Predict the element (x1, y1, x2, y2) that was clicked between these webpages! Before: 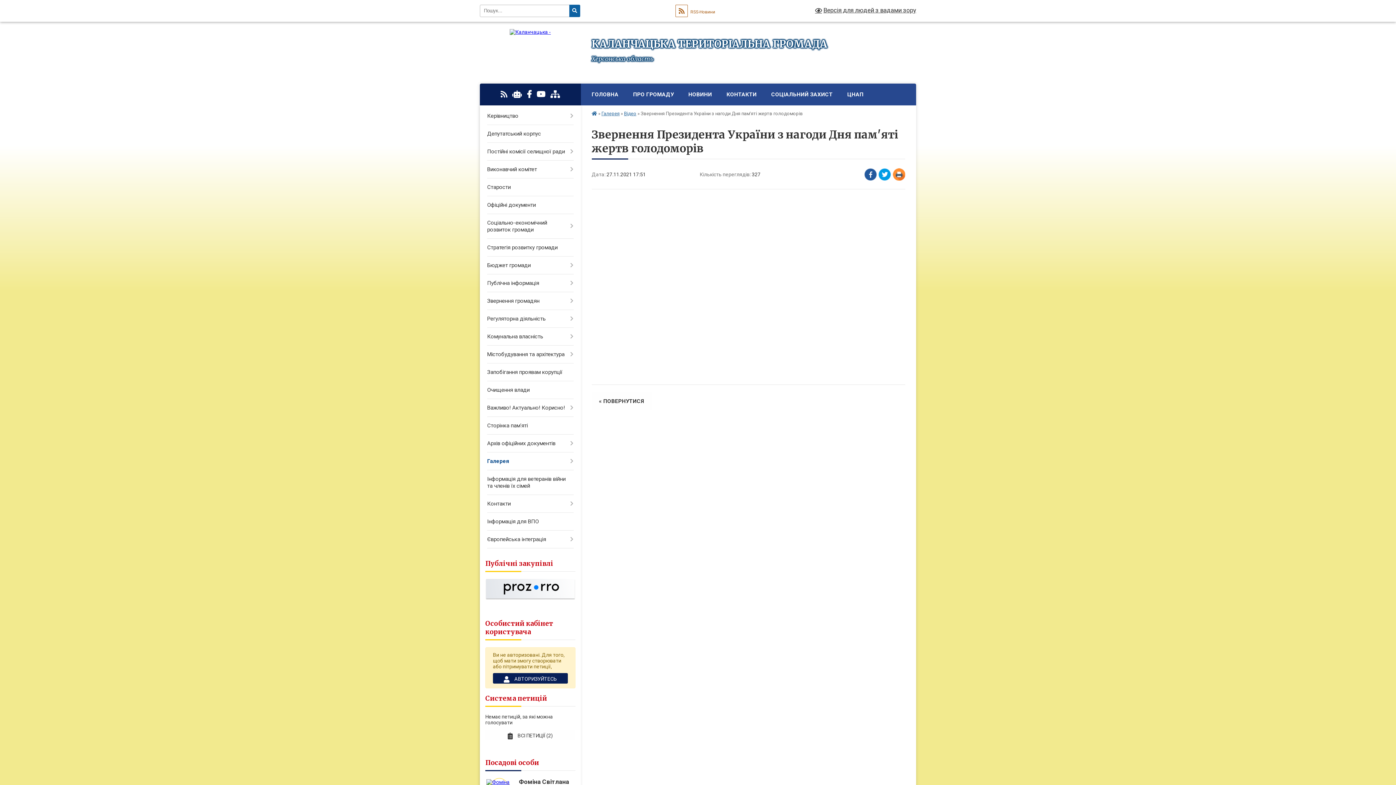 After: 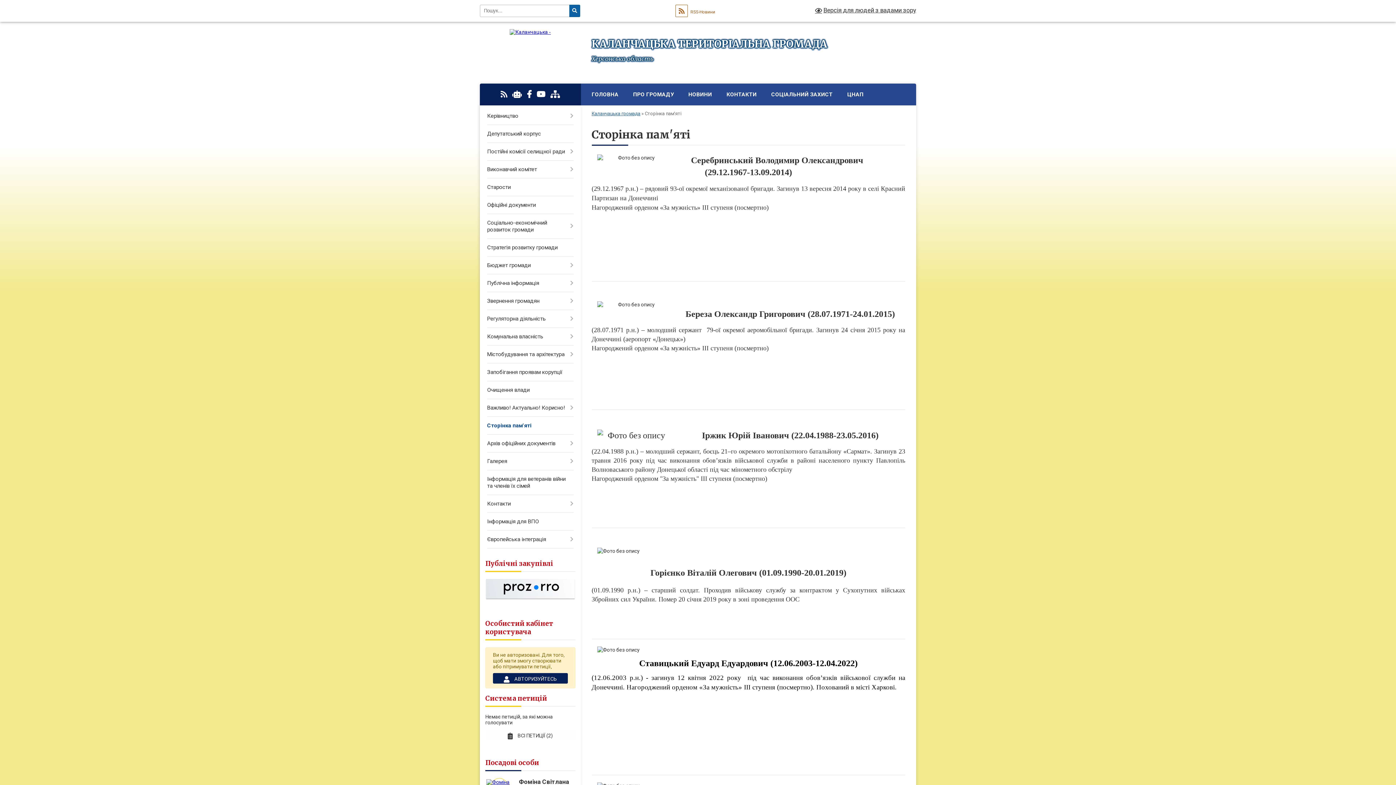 Action: label: Сторінка пам'яті bbox: (480, 417, 580, 434)